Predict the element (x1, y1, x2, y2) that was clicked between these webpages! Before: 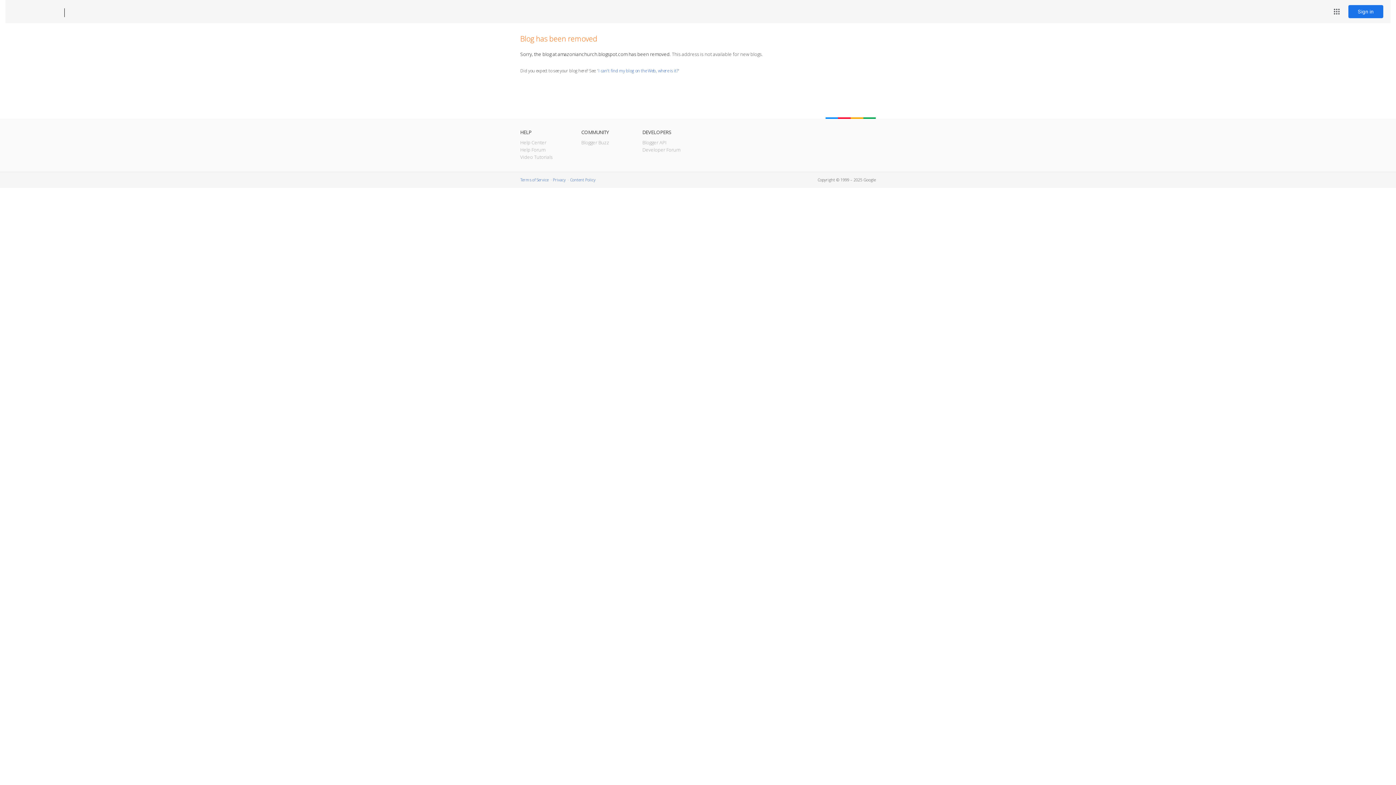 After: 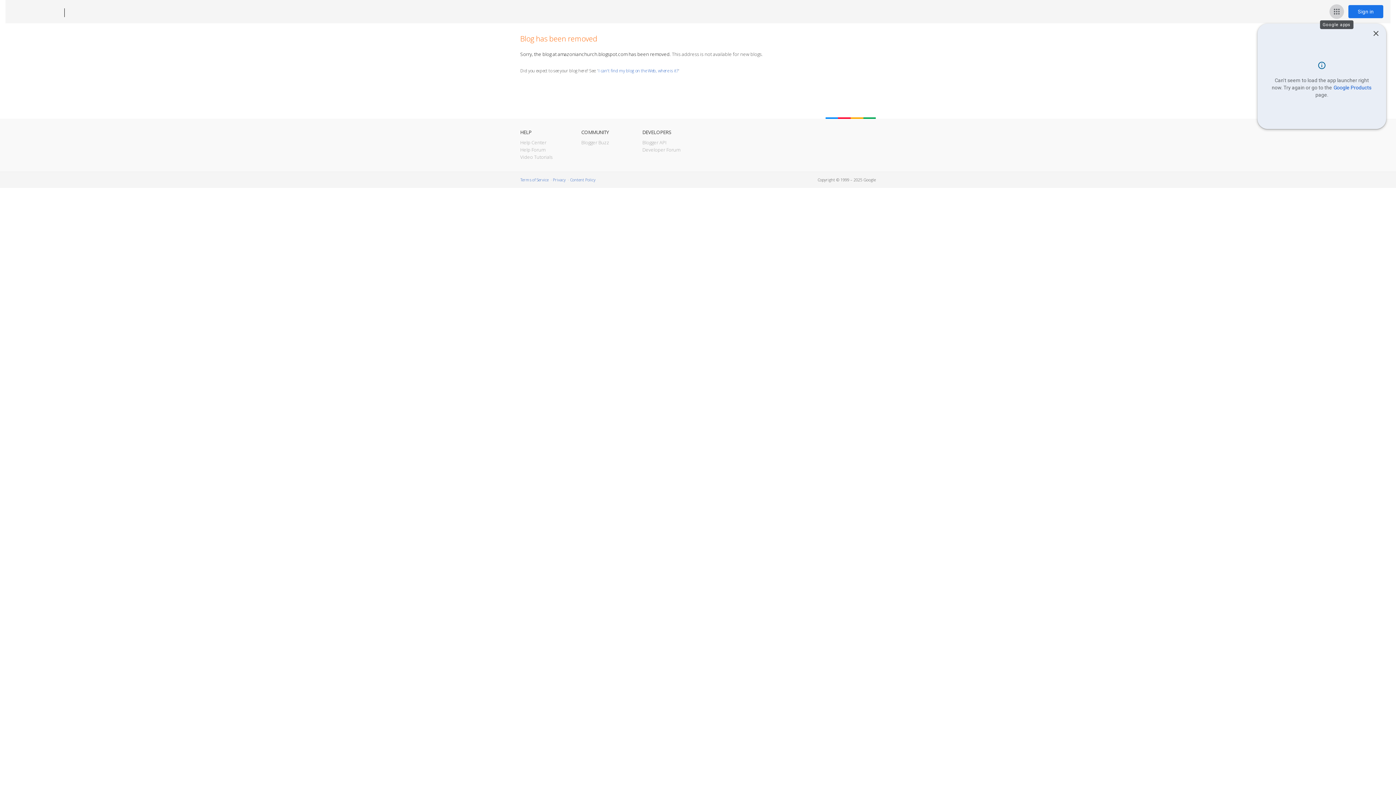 Action: bbox: (1329, 4, 1344, 18) label: Google apps